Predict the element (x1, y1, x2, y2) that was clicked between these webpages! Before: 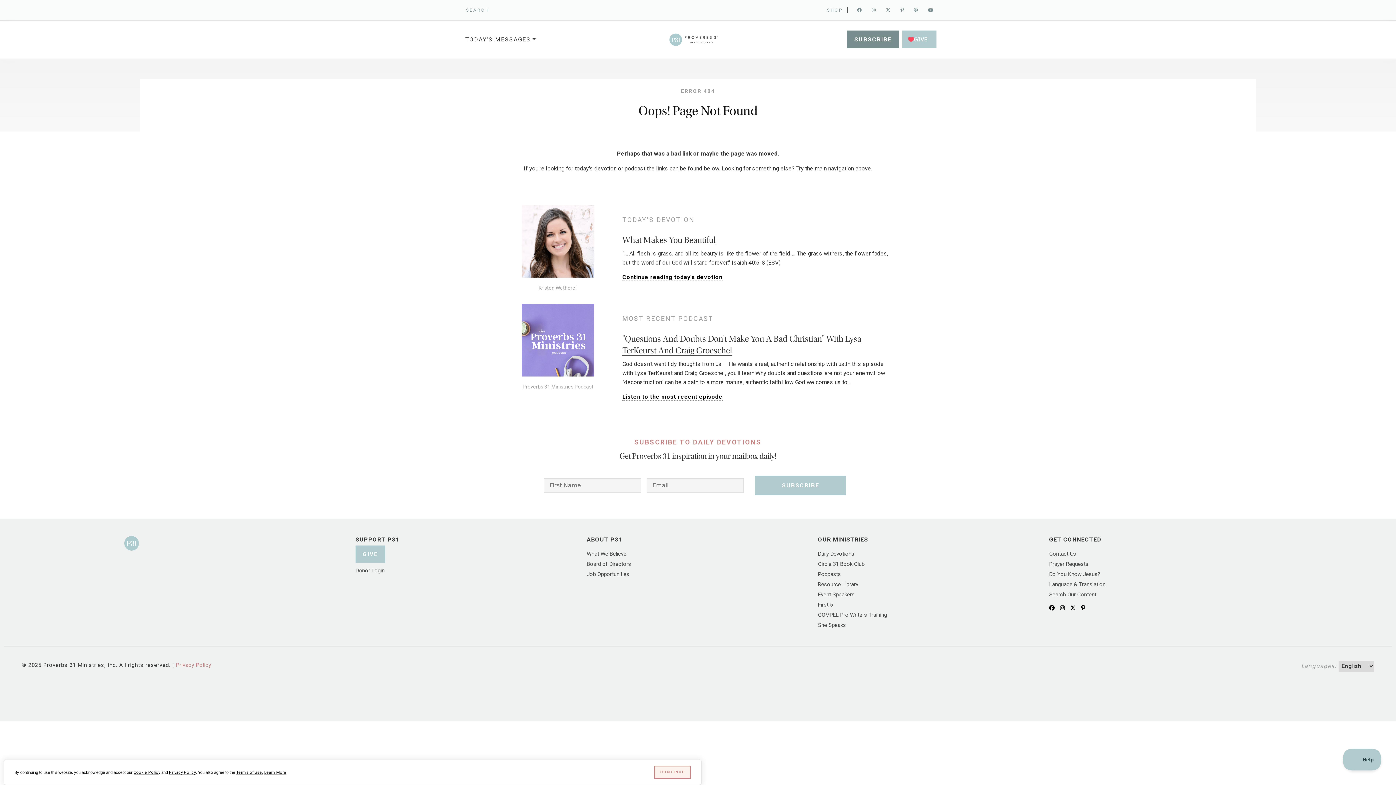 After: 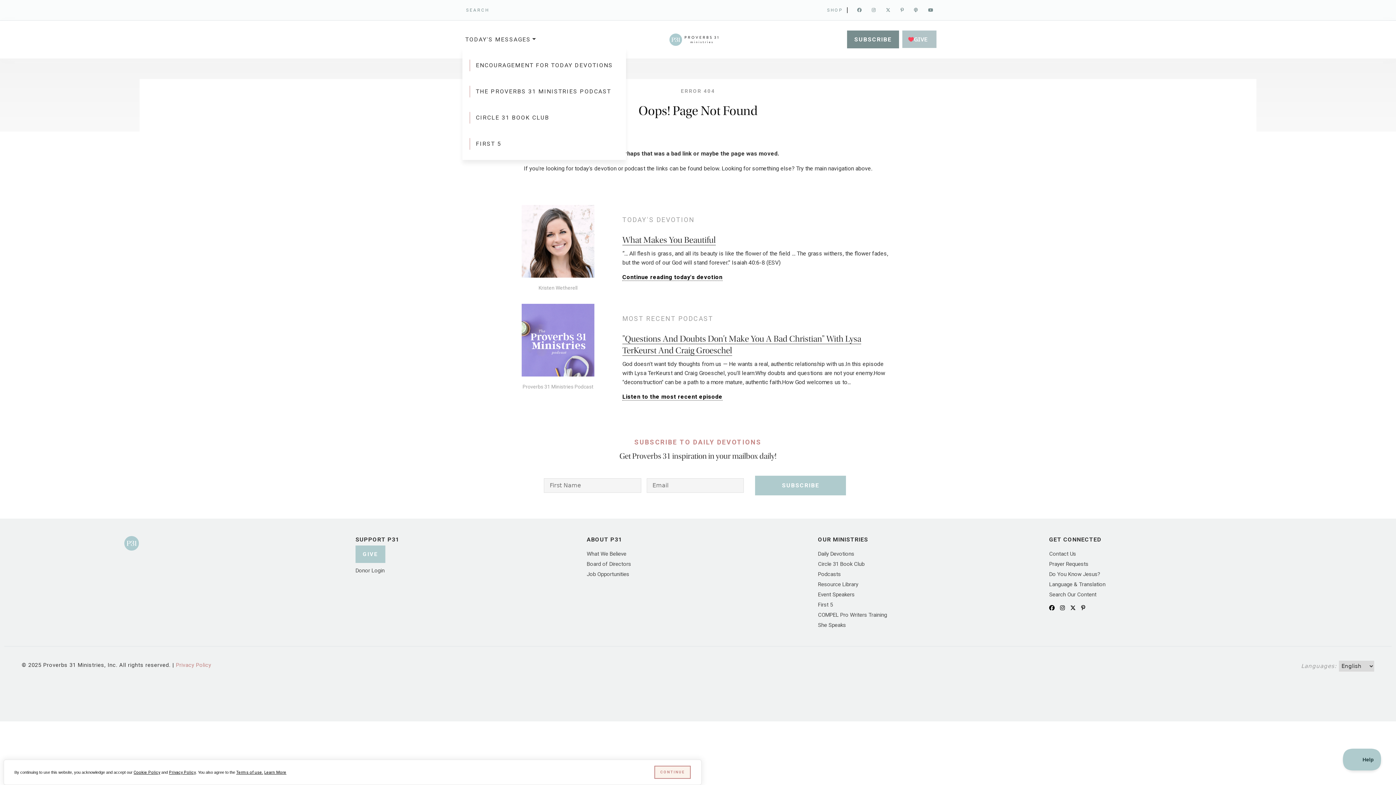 Action: bbox: (462, 32, 538, 46) label: TODAY'S MESSAGES